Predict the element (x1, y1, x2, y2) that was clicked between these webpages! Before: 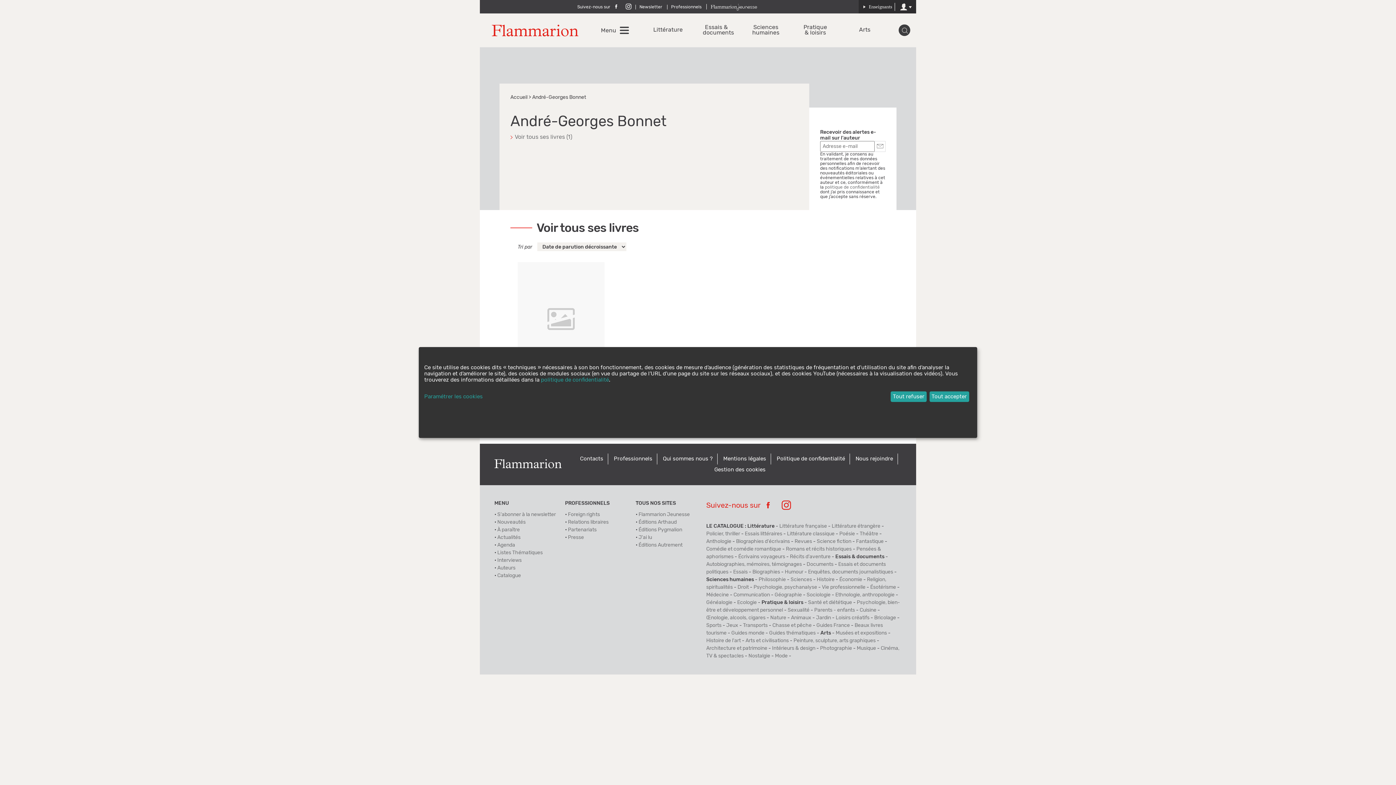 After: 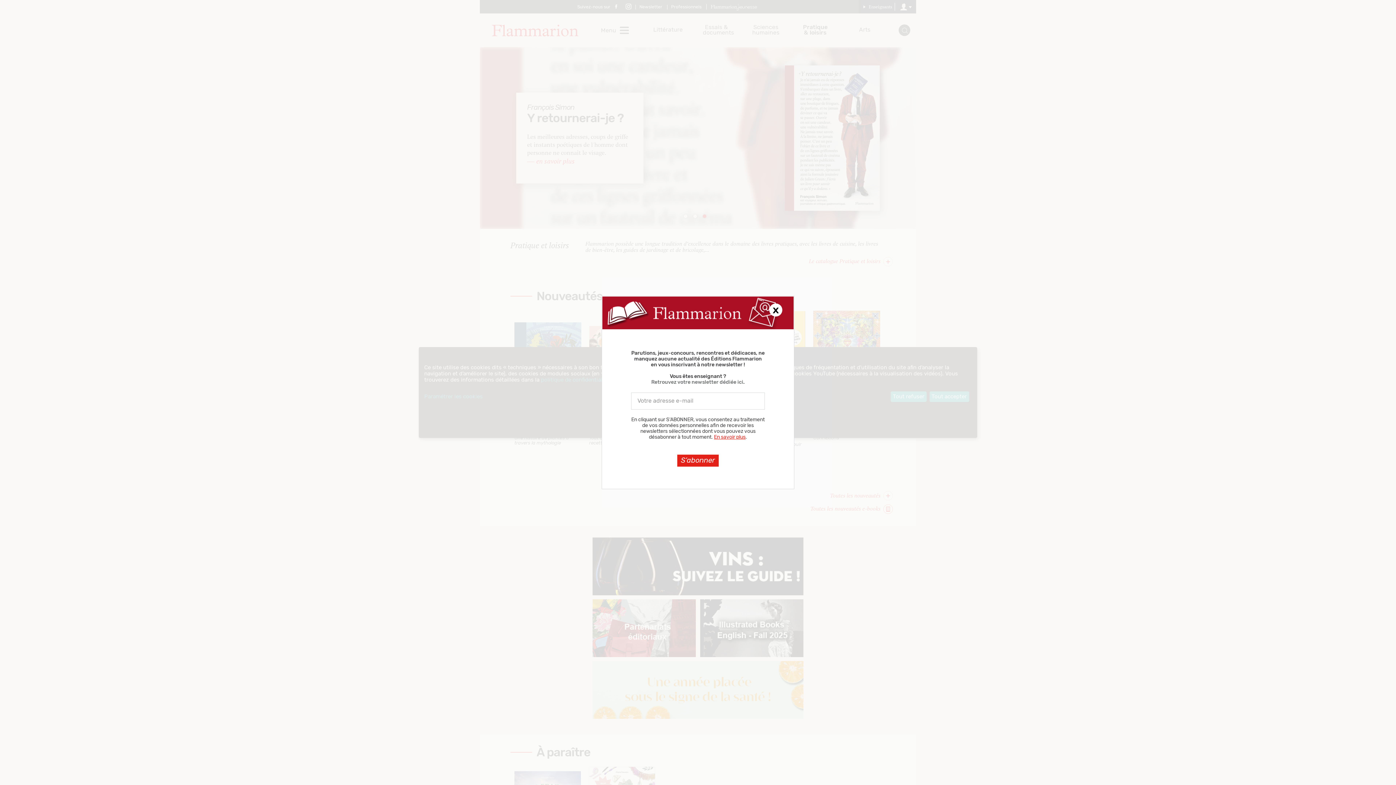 Action: bbox: (761, 600, 803, 605) label: Pratique & loisirs